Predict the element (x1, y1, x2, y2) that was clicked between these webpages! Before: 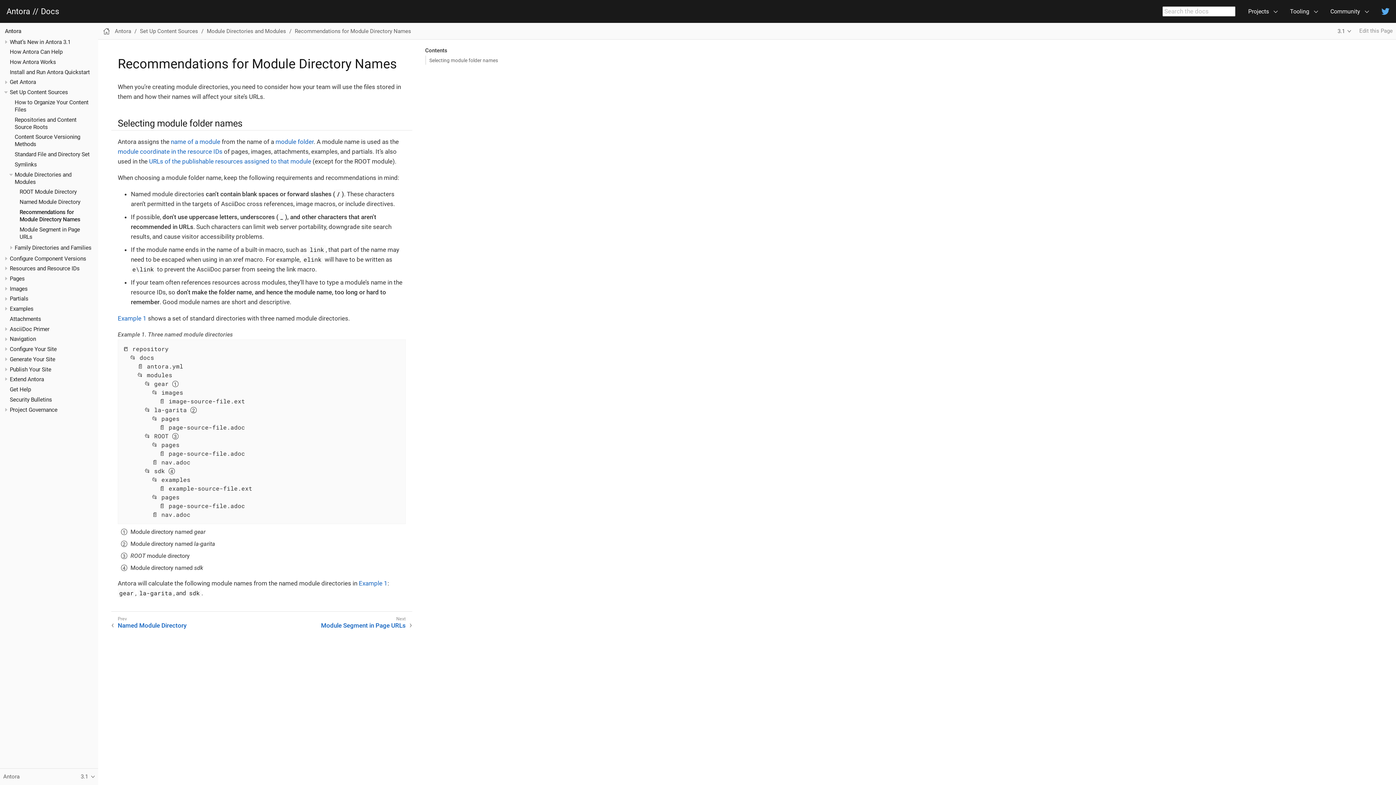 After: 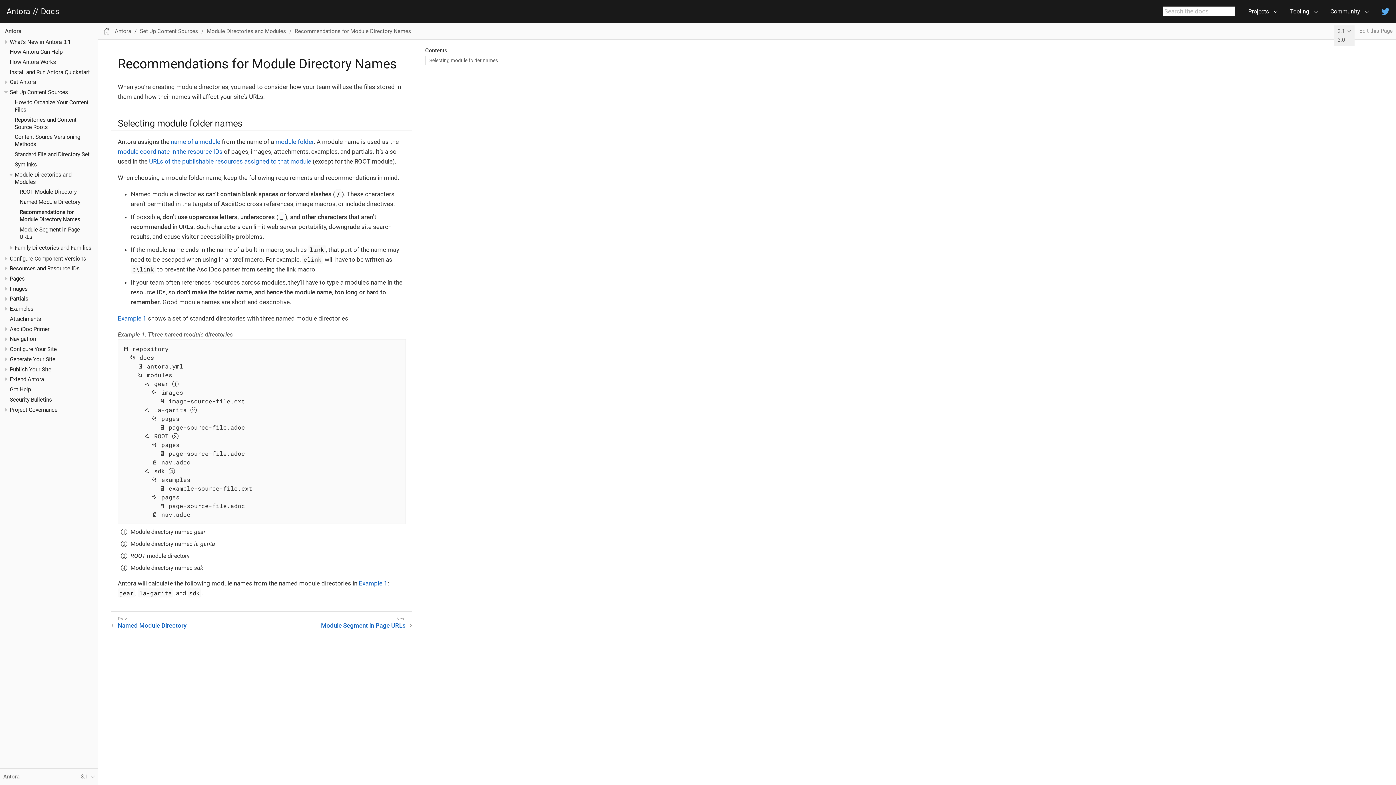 Action: label: 3.1 bbox: (1334, 25, 1355, 36)